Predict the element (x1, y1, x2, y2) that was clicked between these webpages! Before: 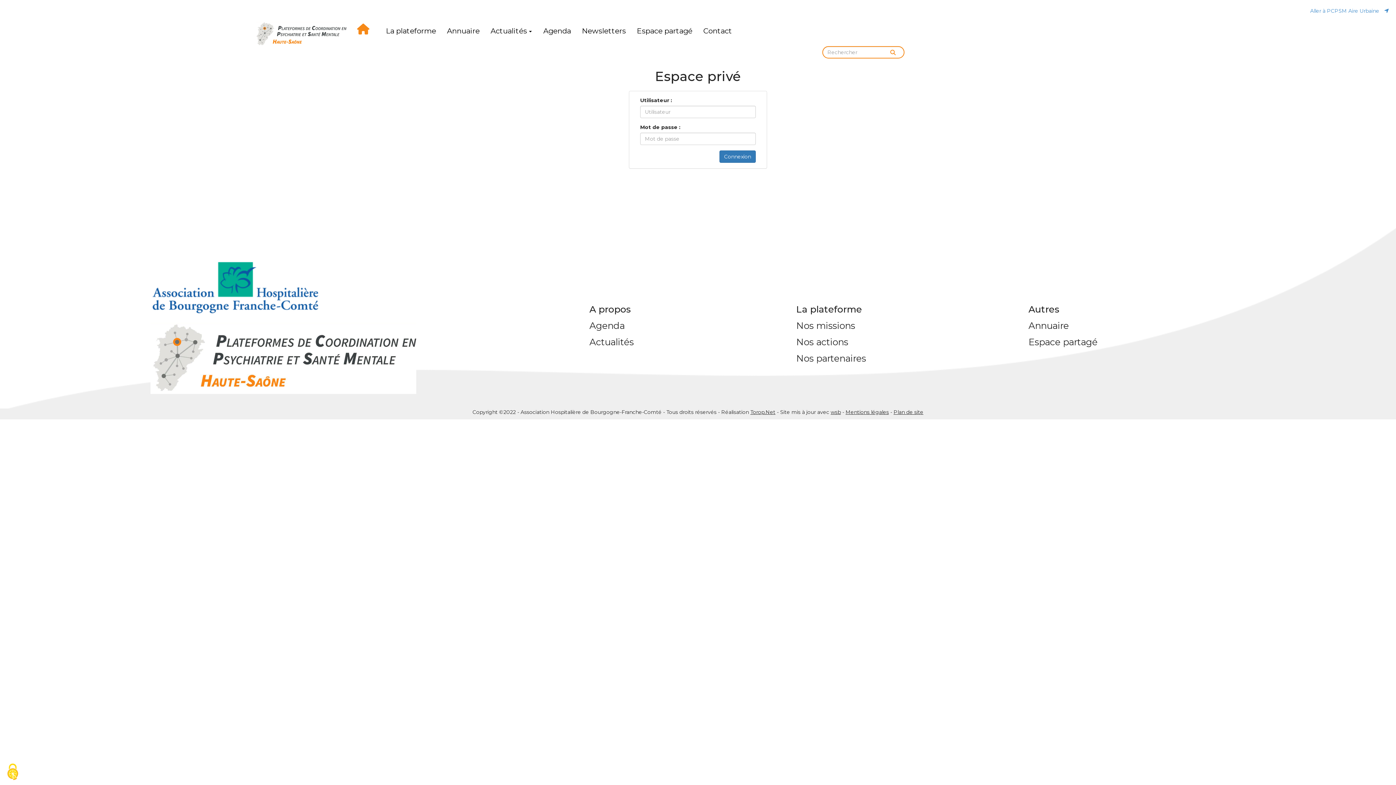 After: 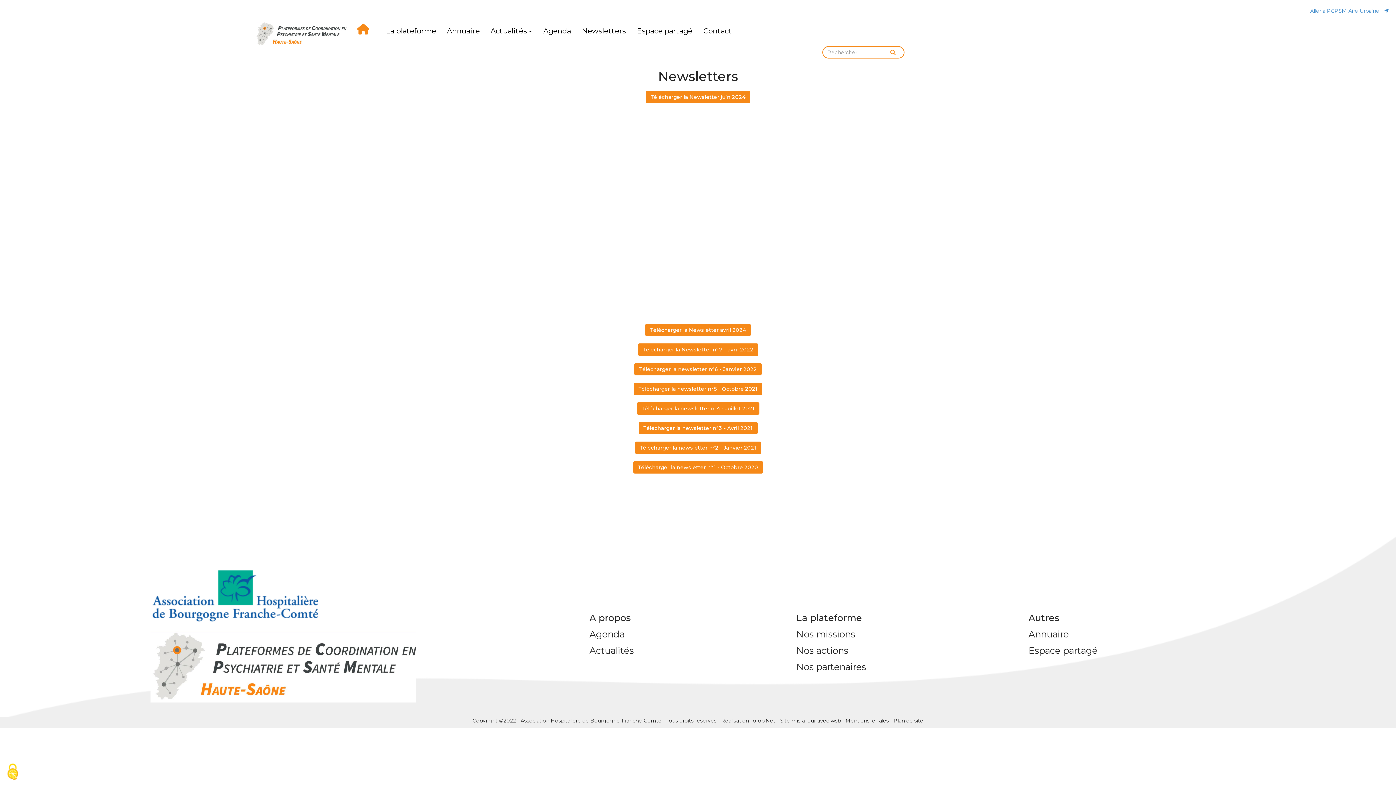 Action: bbox: (576, 21, 631, 40) label: Newsletters